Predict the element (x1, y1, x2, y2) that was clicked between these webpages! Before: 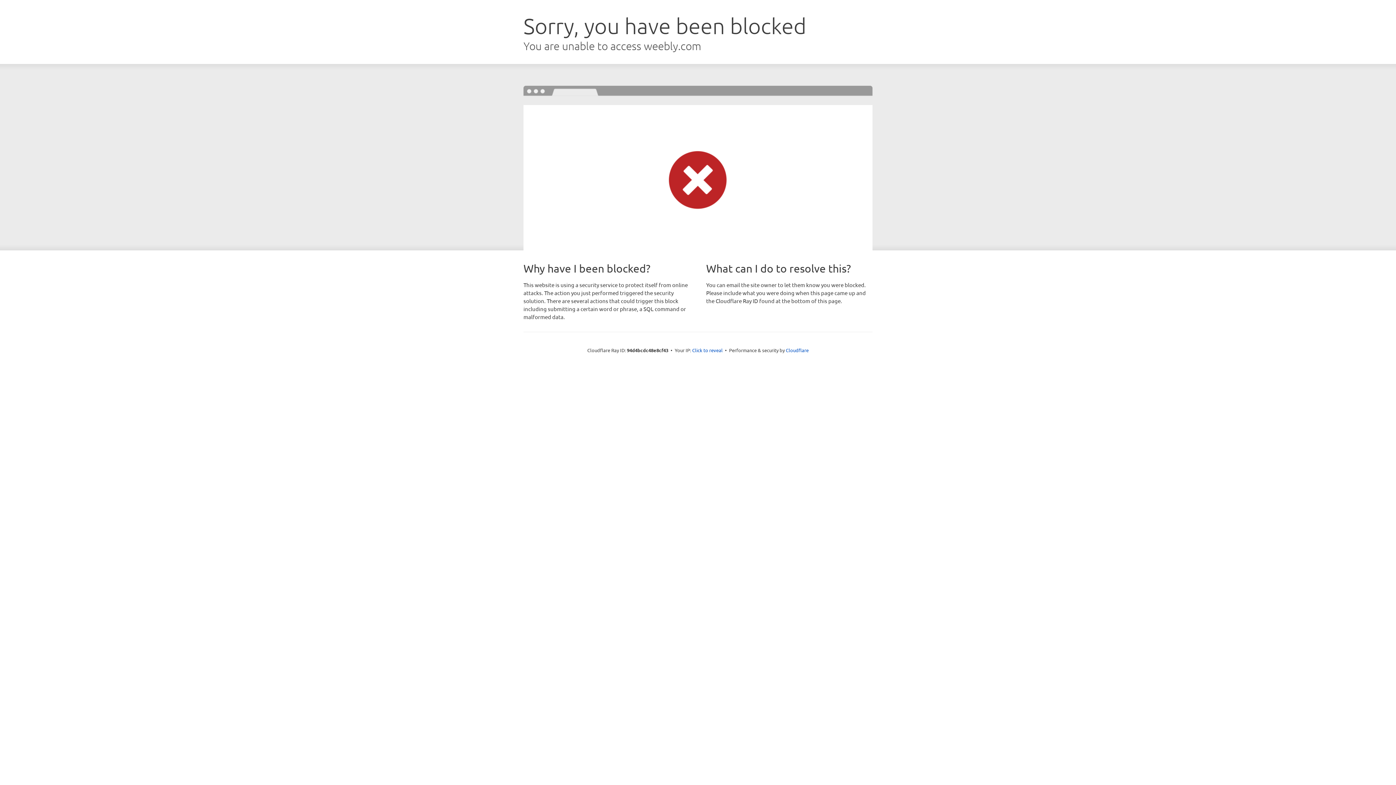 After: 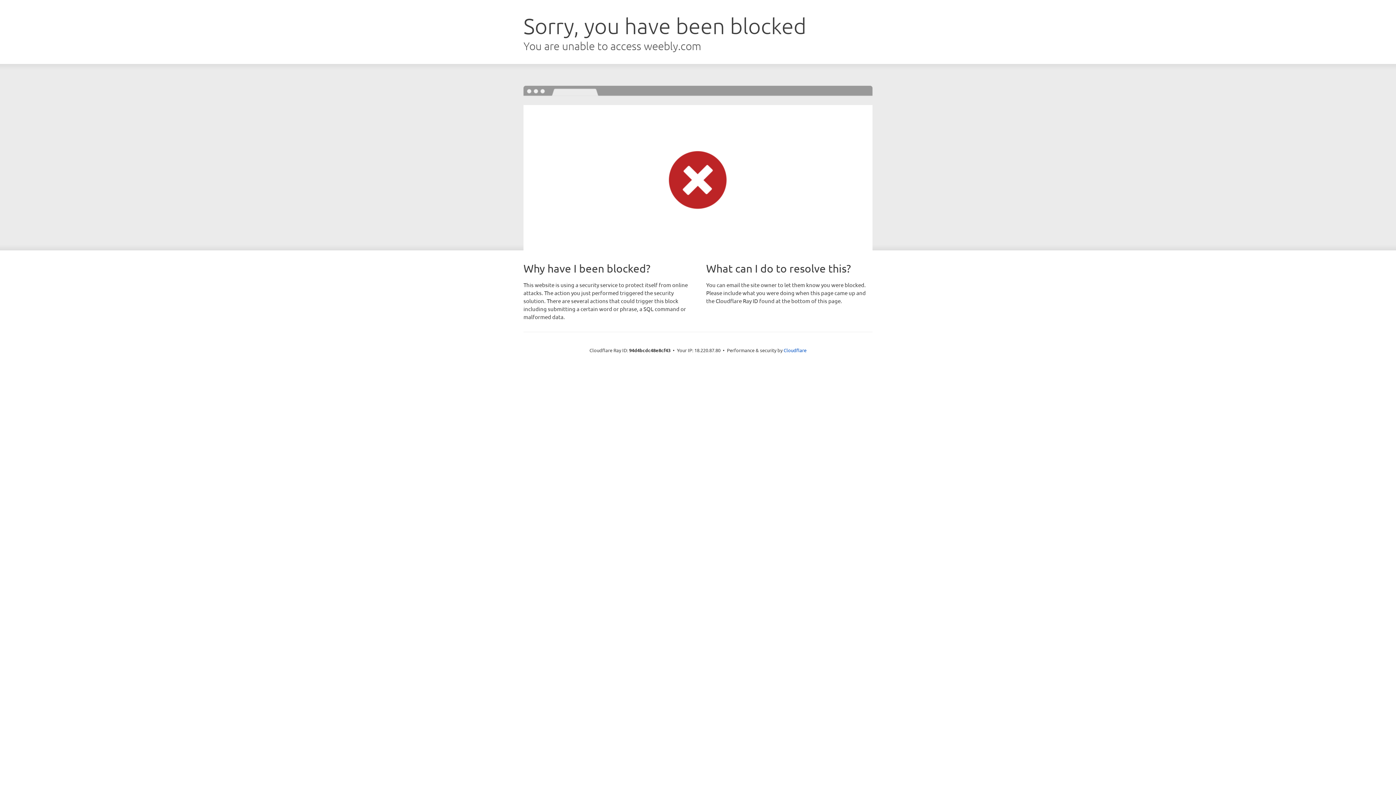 Action: bbox: (692, 346, 722, 353) label: Click to reveal